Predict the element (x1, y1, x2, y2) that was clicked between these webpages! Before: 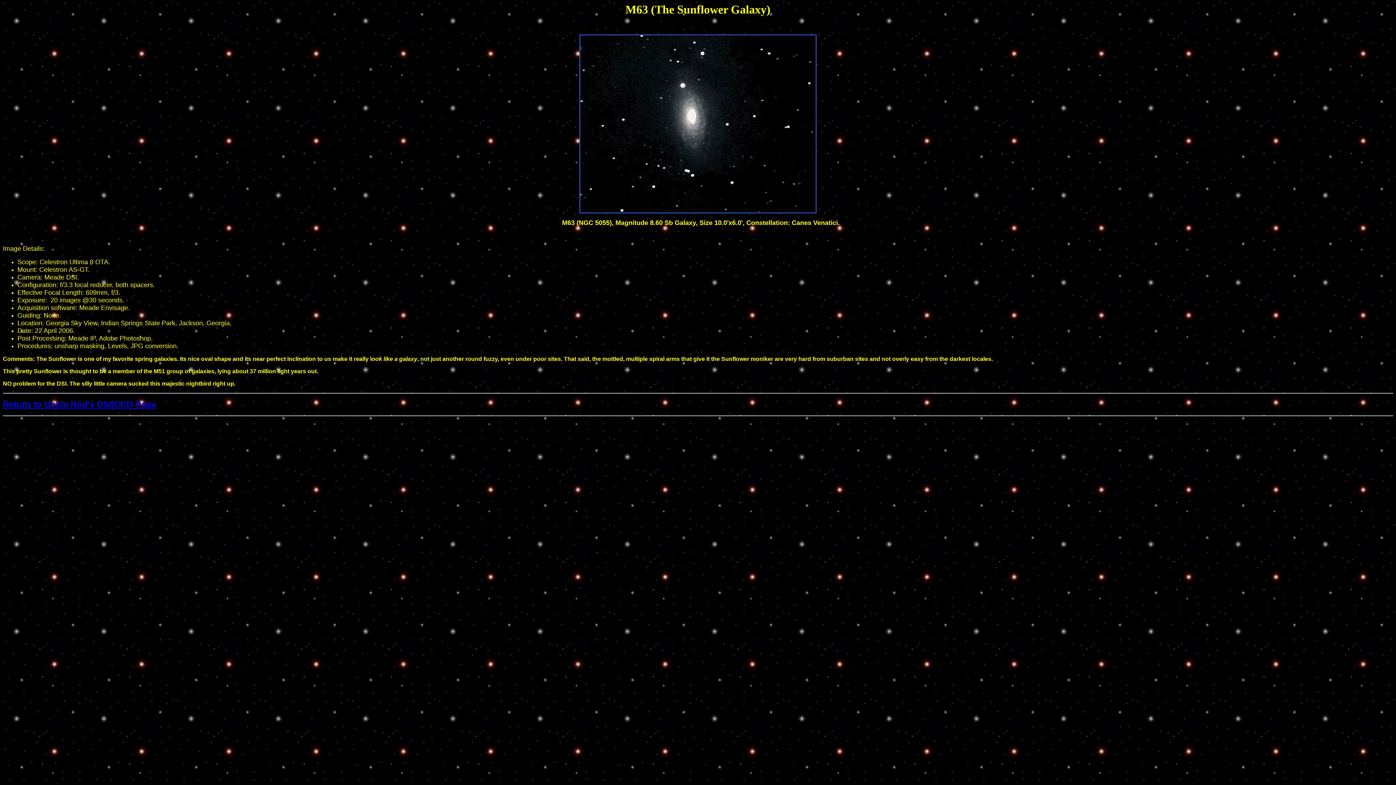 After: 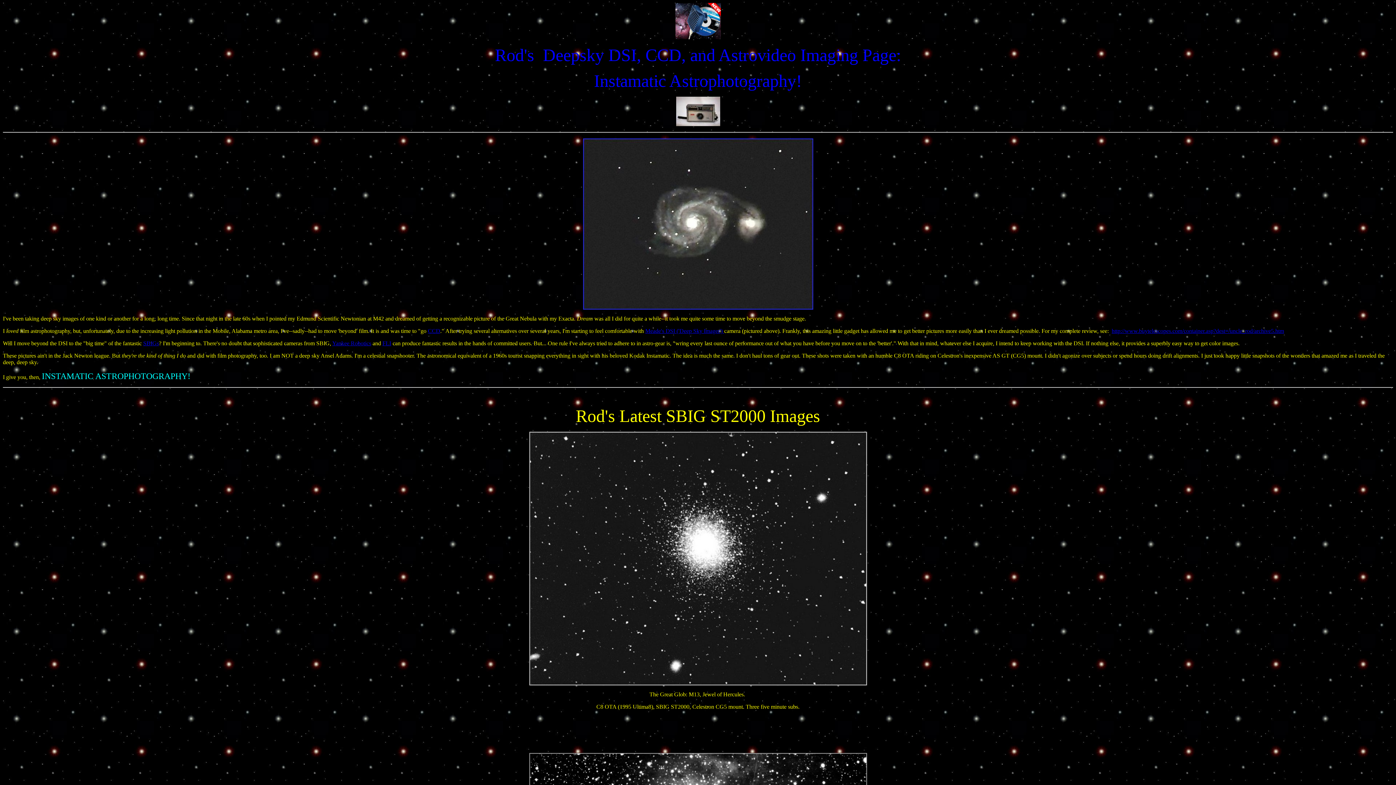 Action: bbox: (2, 399, 156, 409) label: Return to Uncle Rod's DSI/CCD Page